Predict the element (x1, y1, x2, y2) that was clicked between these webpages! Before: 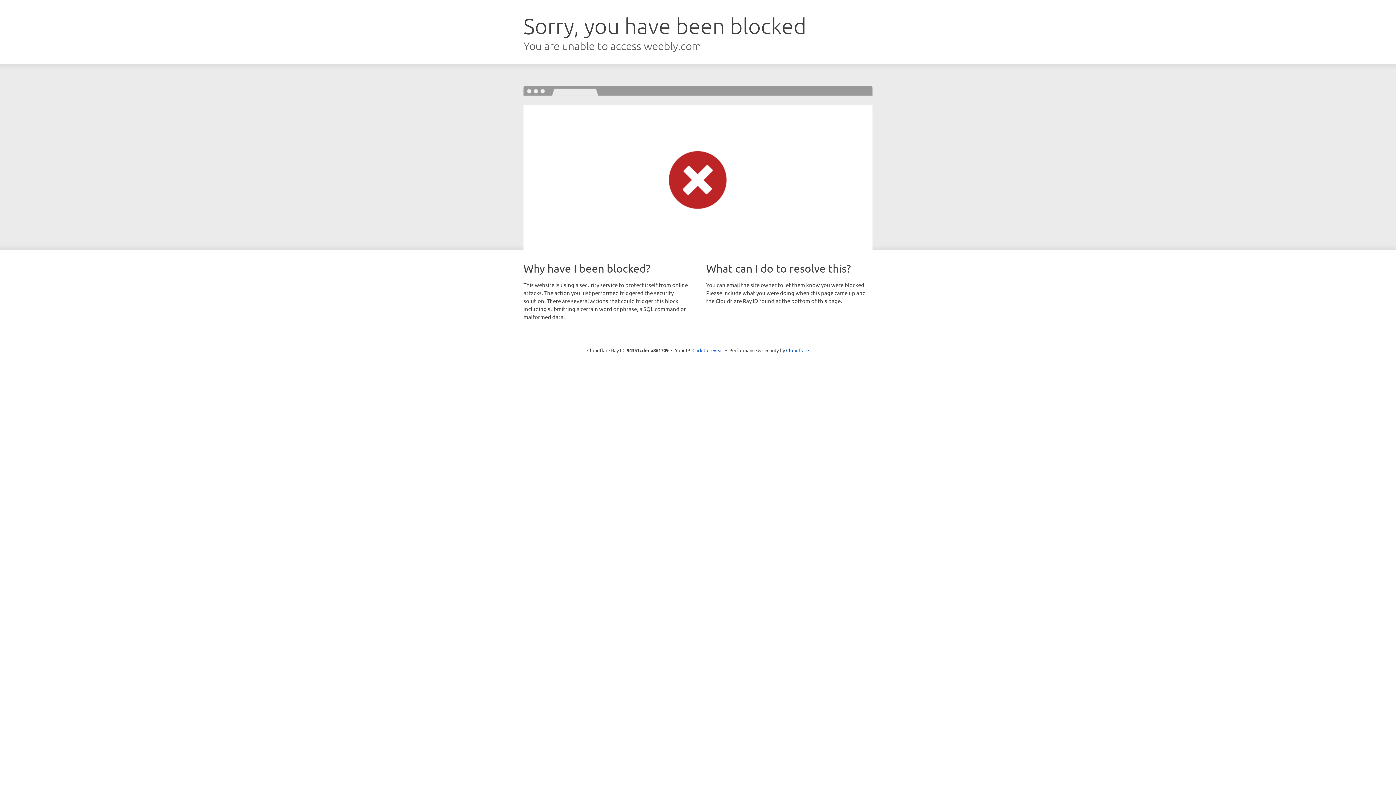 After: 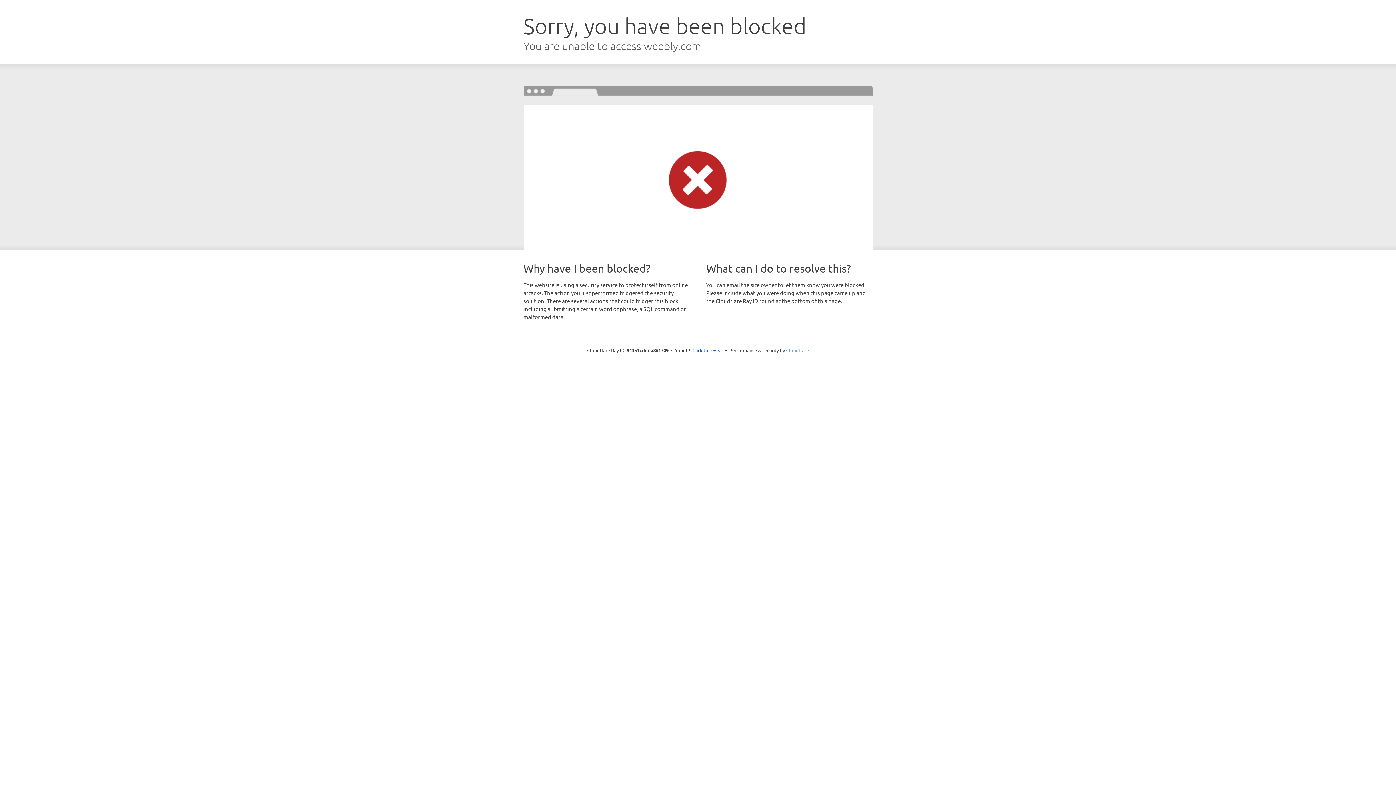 Action: label: Cloudflare bbox: (786, 347, 809, 353)